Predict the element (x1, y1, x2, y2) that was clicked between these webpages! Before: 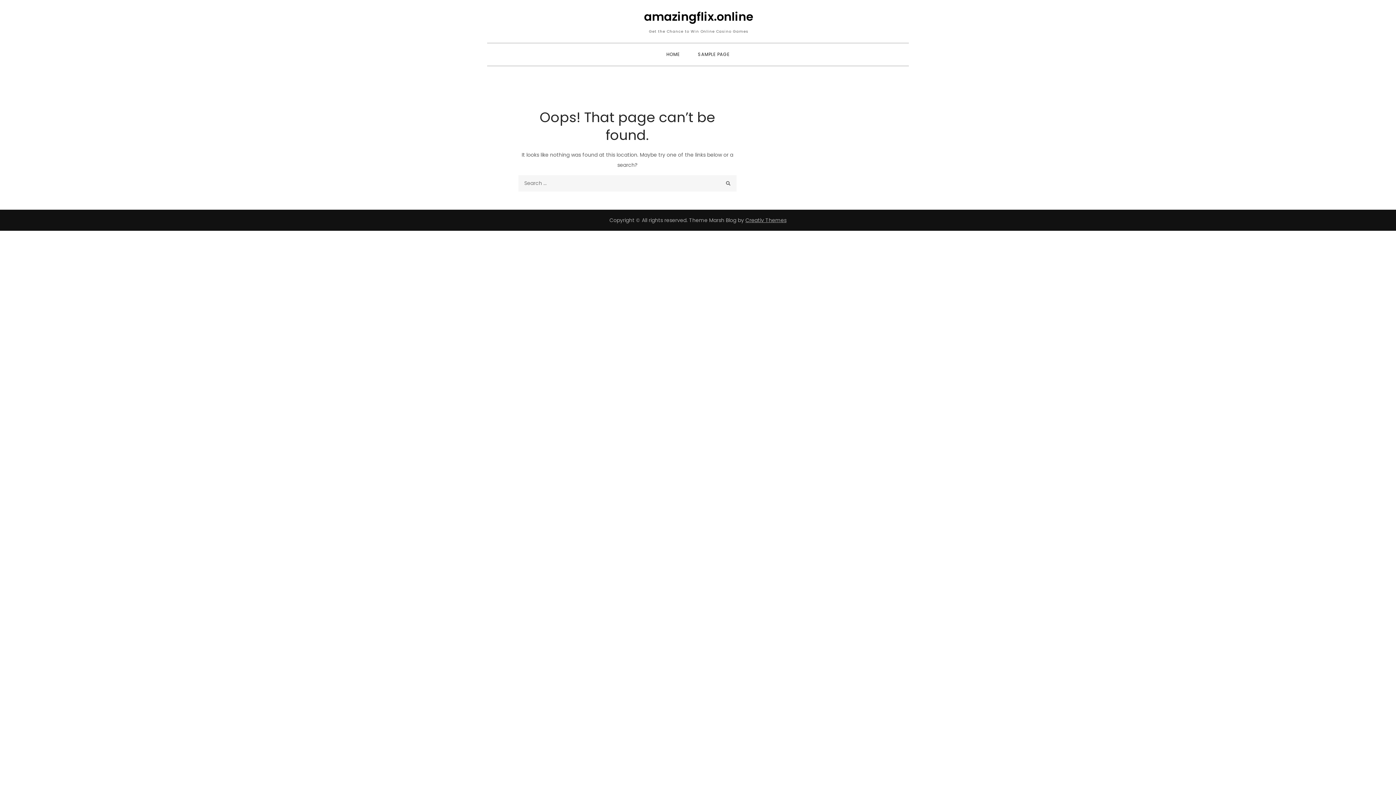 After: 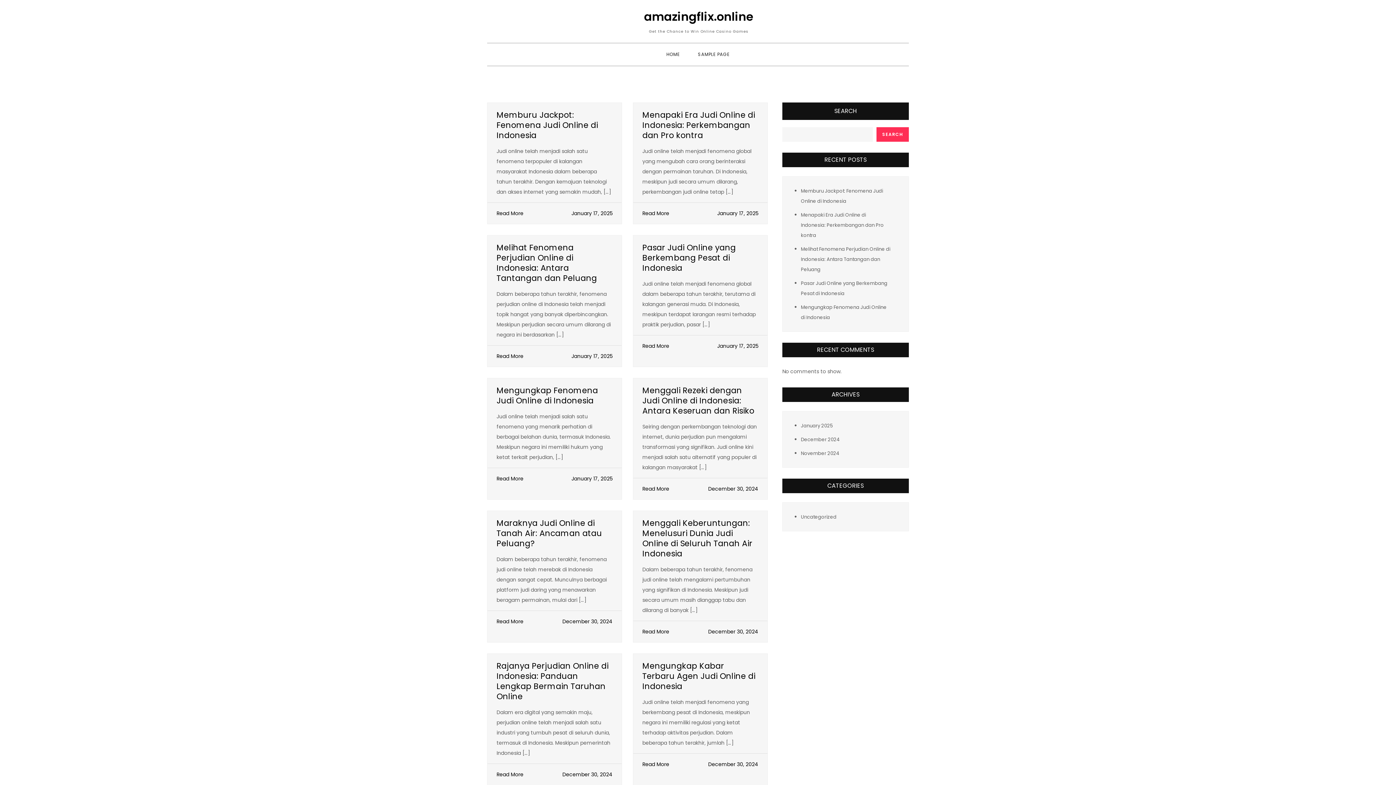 Action: bbox: (644, 8, 753, 24) label: amazingflix.online